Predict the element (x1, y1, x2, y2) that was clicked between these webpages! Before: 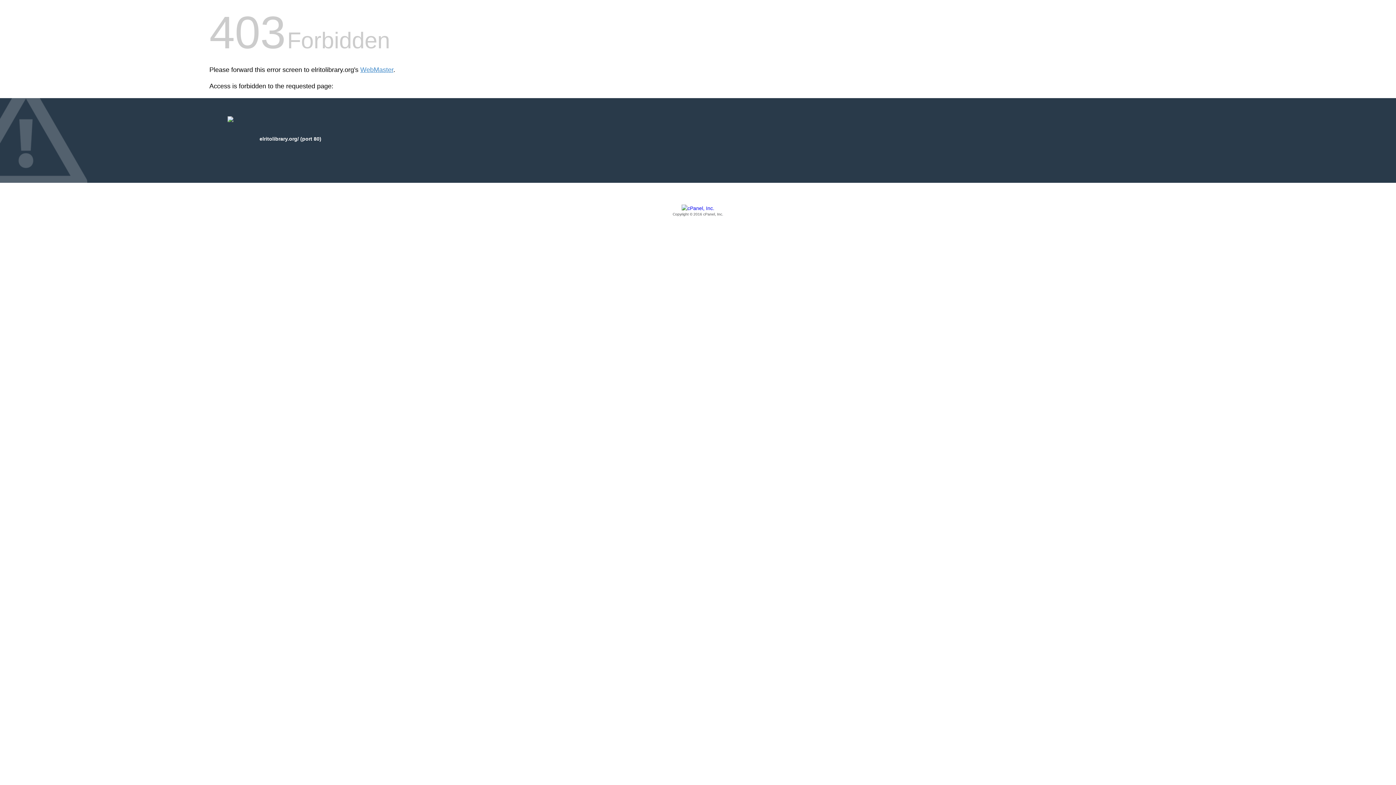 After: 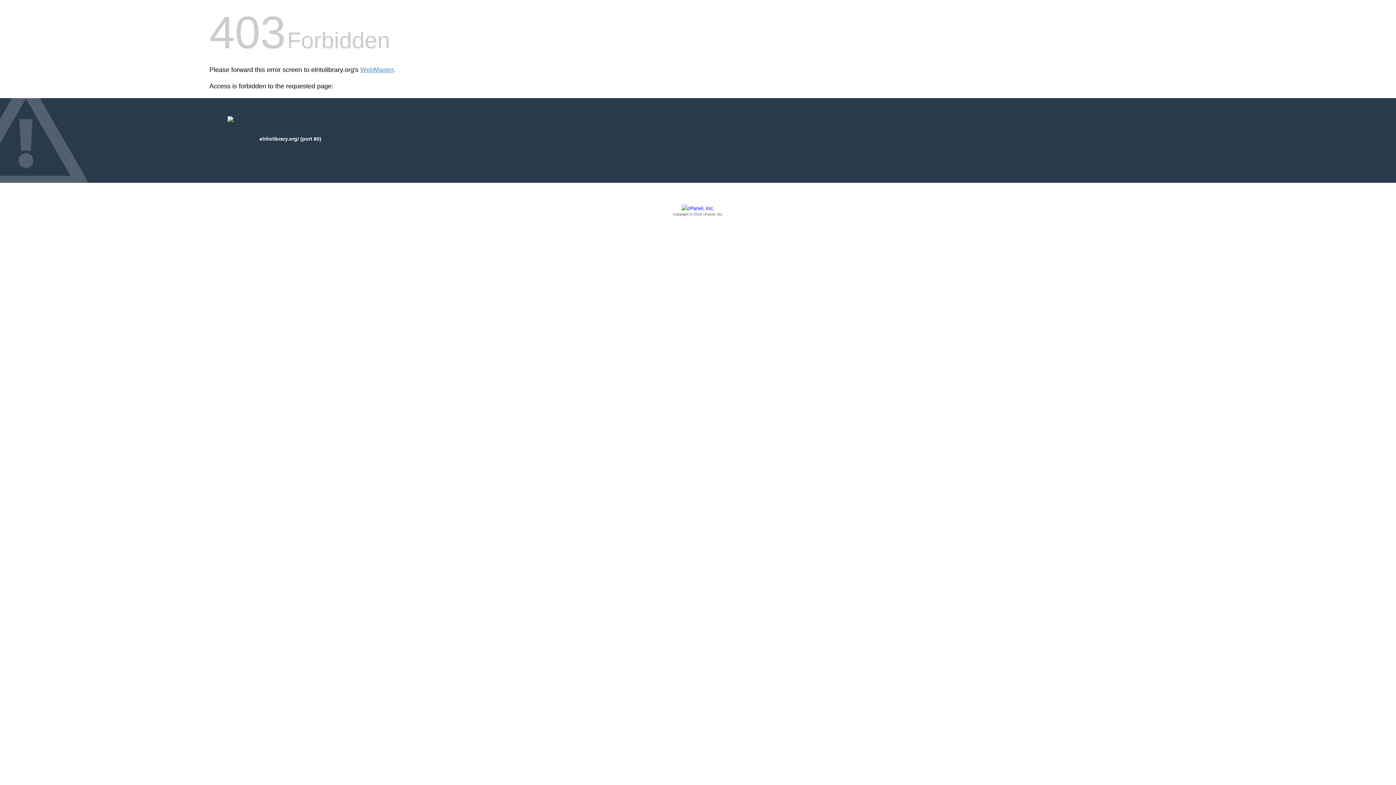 Action: bbox: (209, 205, 1186, 217) label: Copyright © 2016 cPanel, Inc.